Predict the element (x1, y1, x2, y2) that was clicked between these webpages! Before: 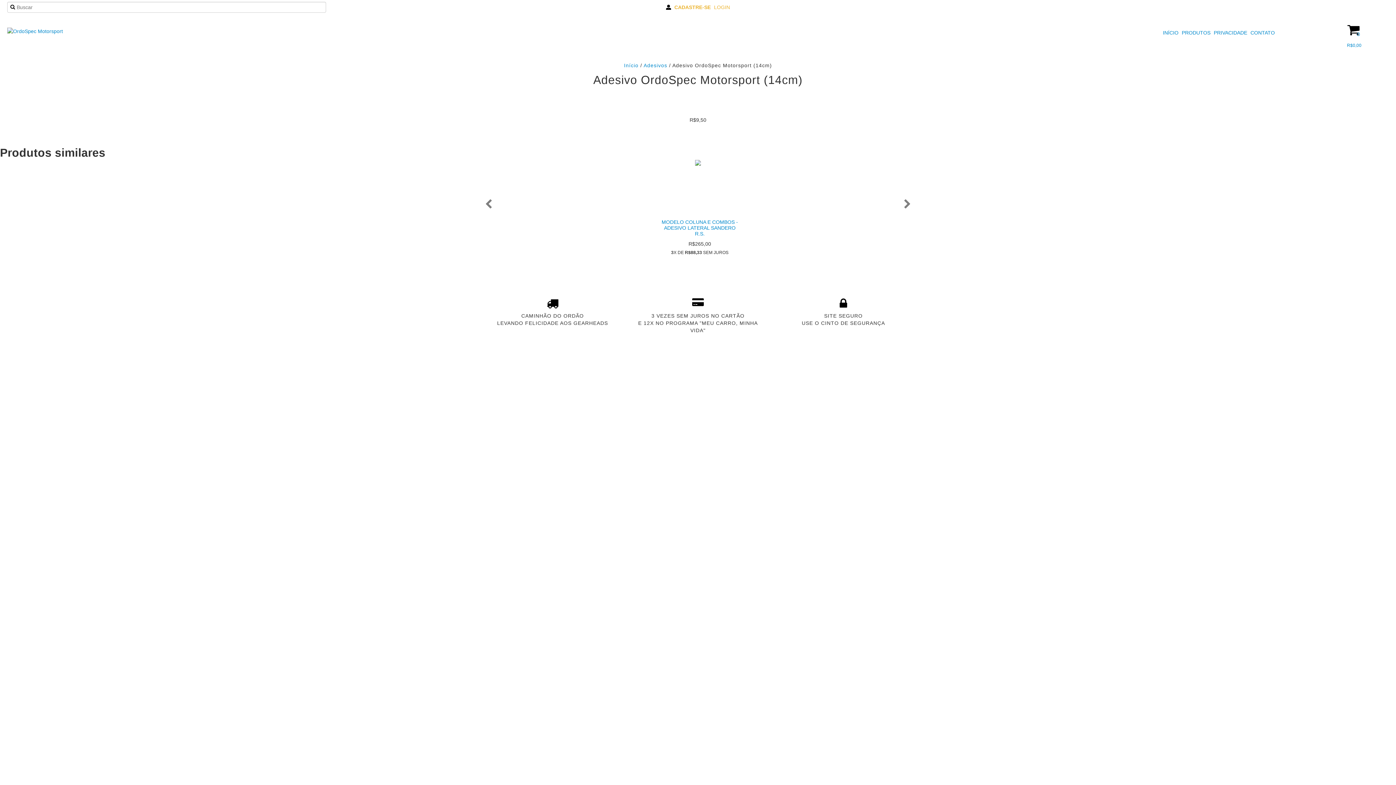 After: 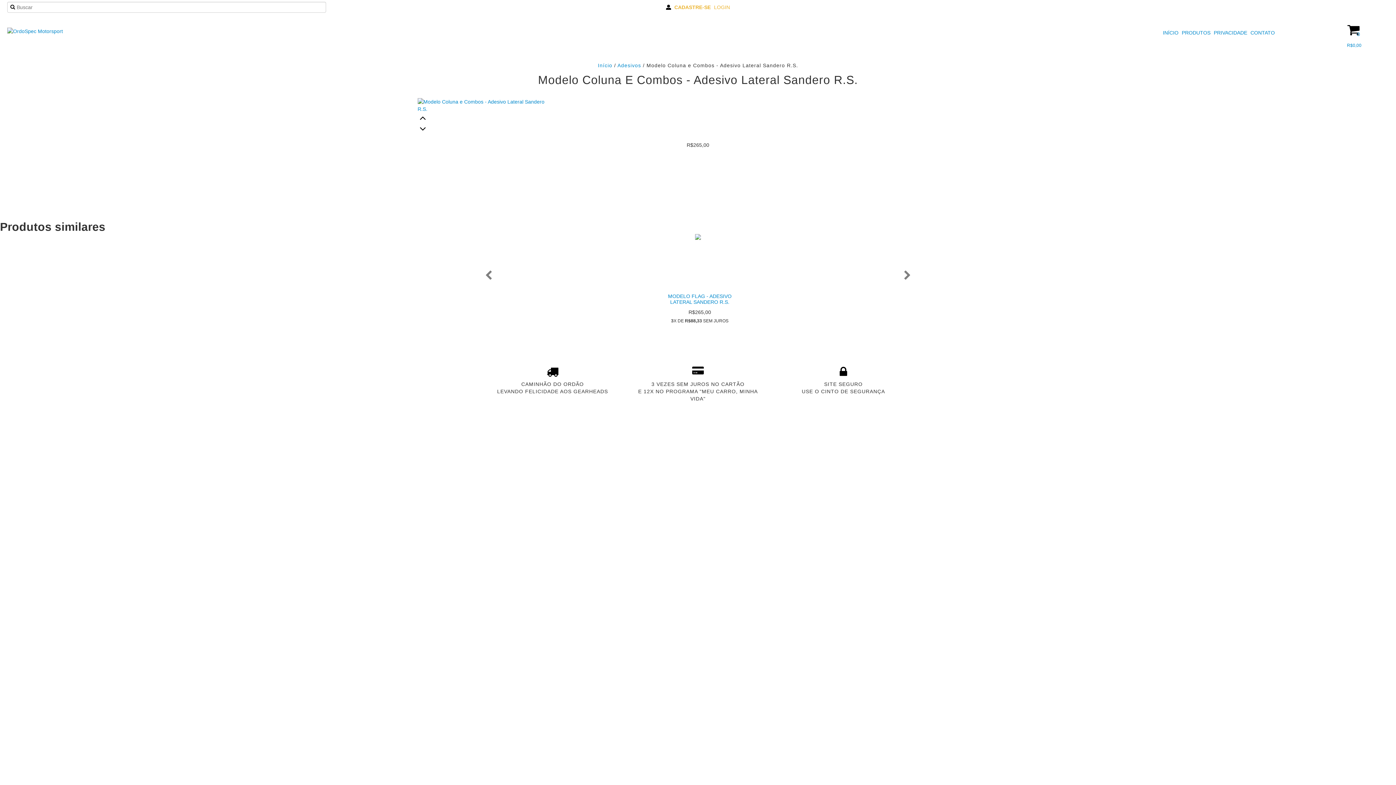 Action: label: MODELO COLUNA E COMBOS - ADESIVO LATERAL SANDERO R.S. bbox: (658, 217, 741, 238)